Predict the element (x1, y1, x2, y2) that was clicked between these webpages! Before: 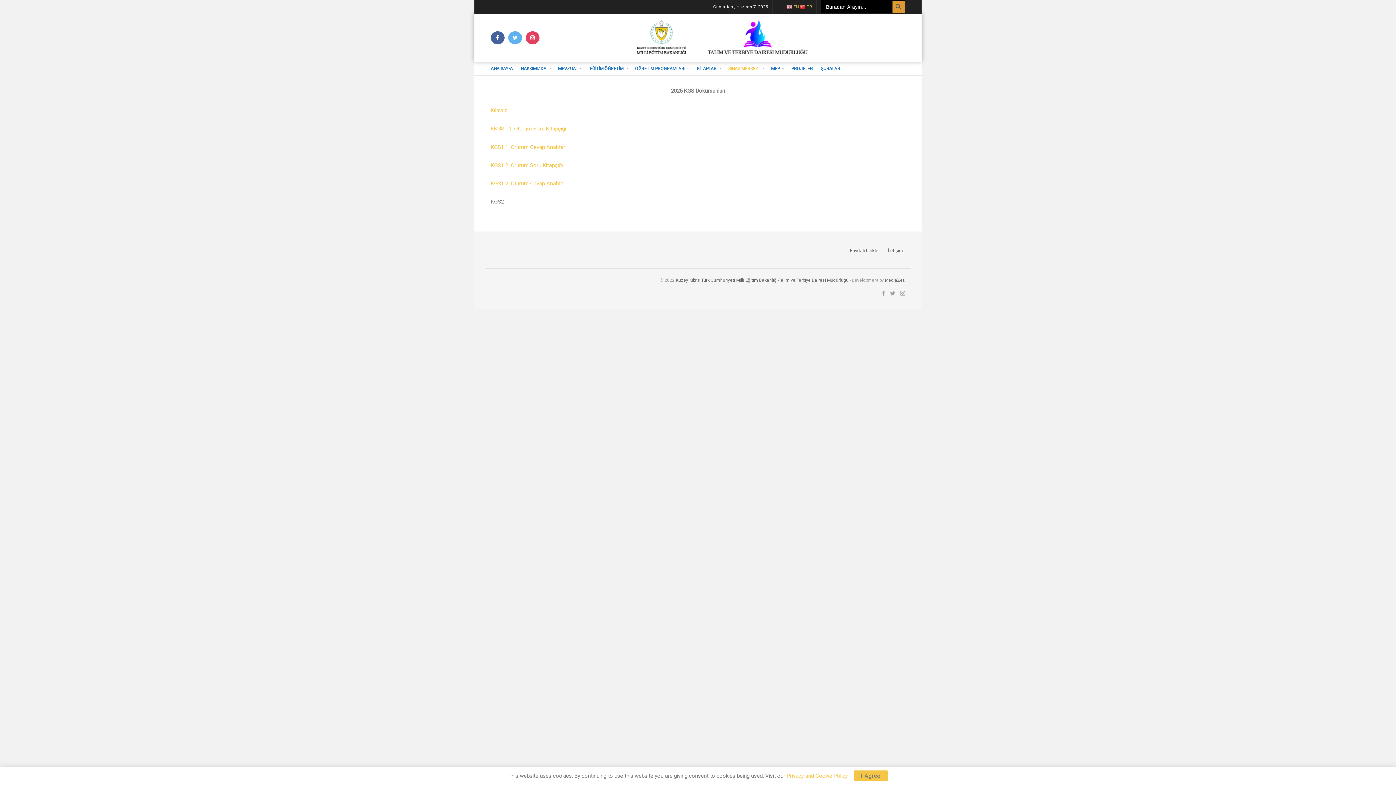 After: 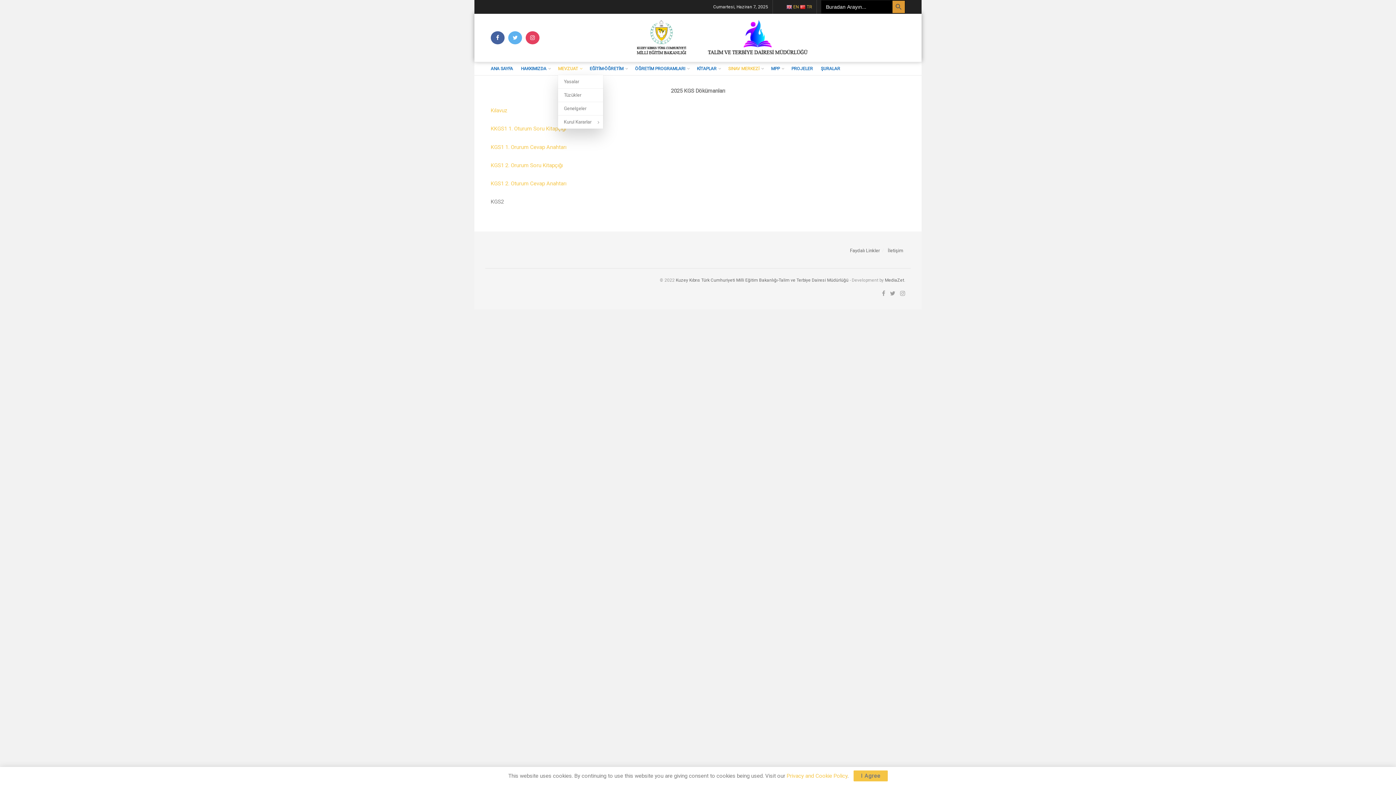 Action: label: MEVZUAT bbox: (558, 62, 581, 75)